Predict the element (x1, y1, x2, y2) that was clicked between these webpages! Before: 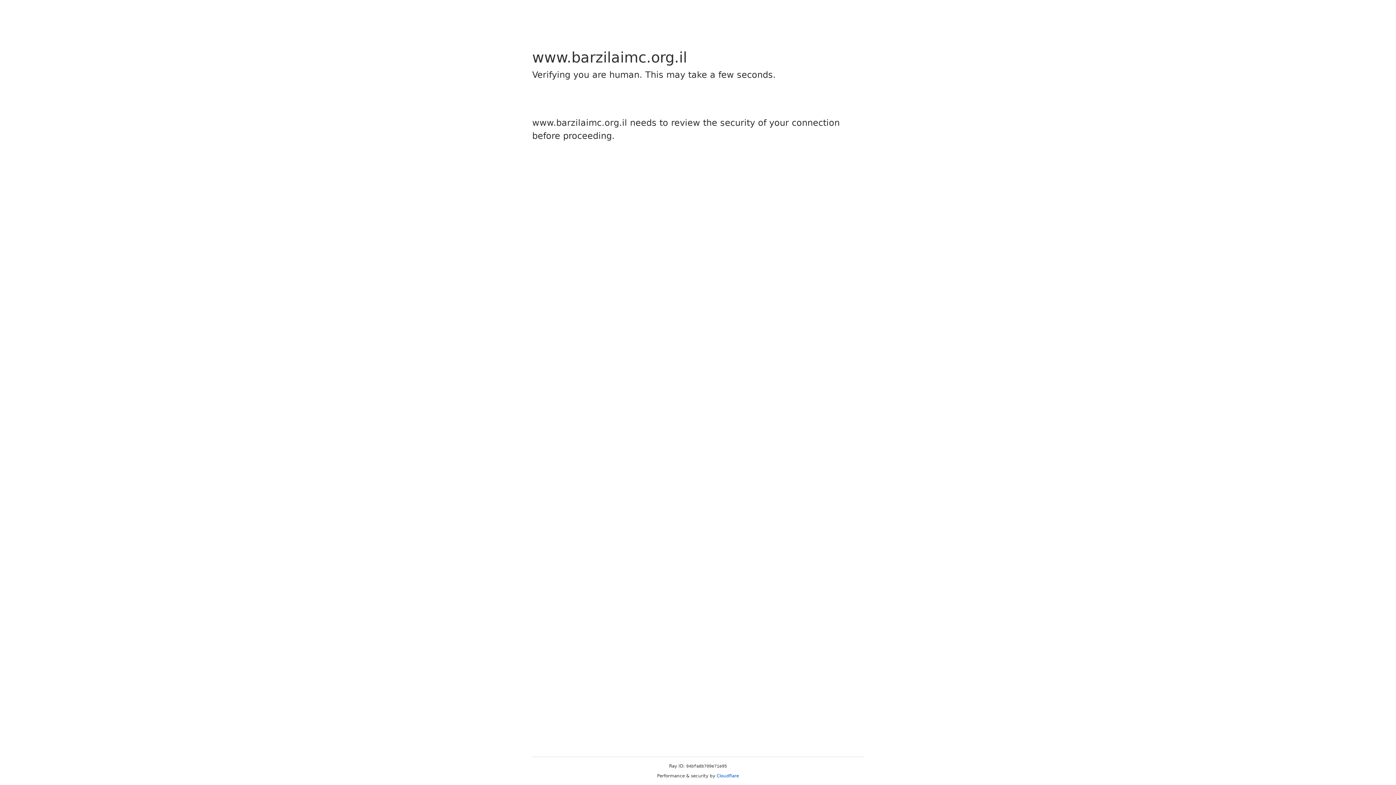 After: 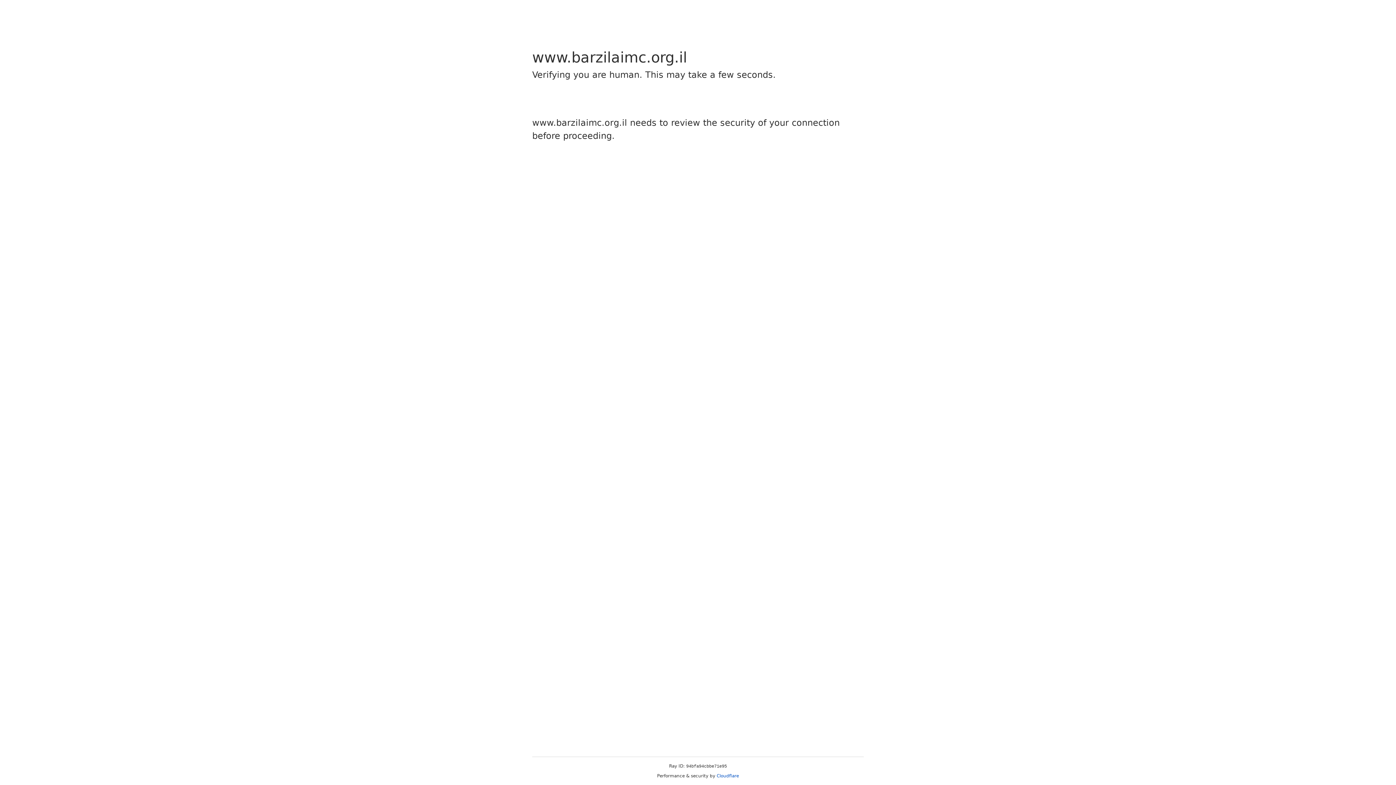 Action: bbox: (716, 773, 739, 778) label: Cloudflare